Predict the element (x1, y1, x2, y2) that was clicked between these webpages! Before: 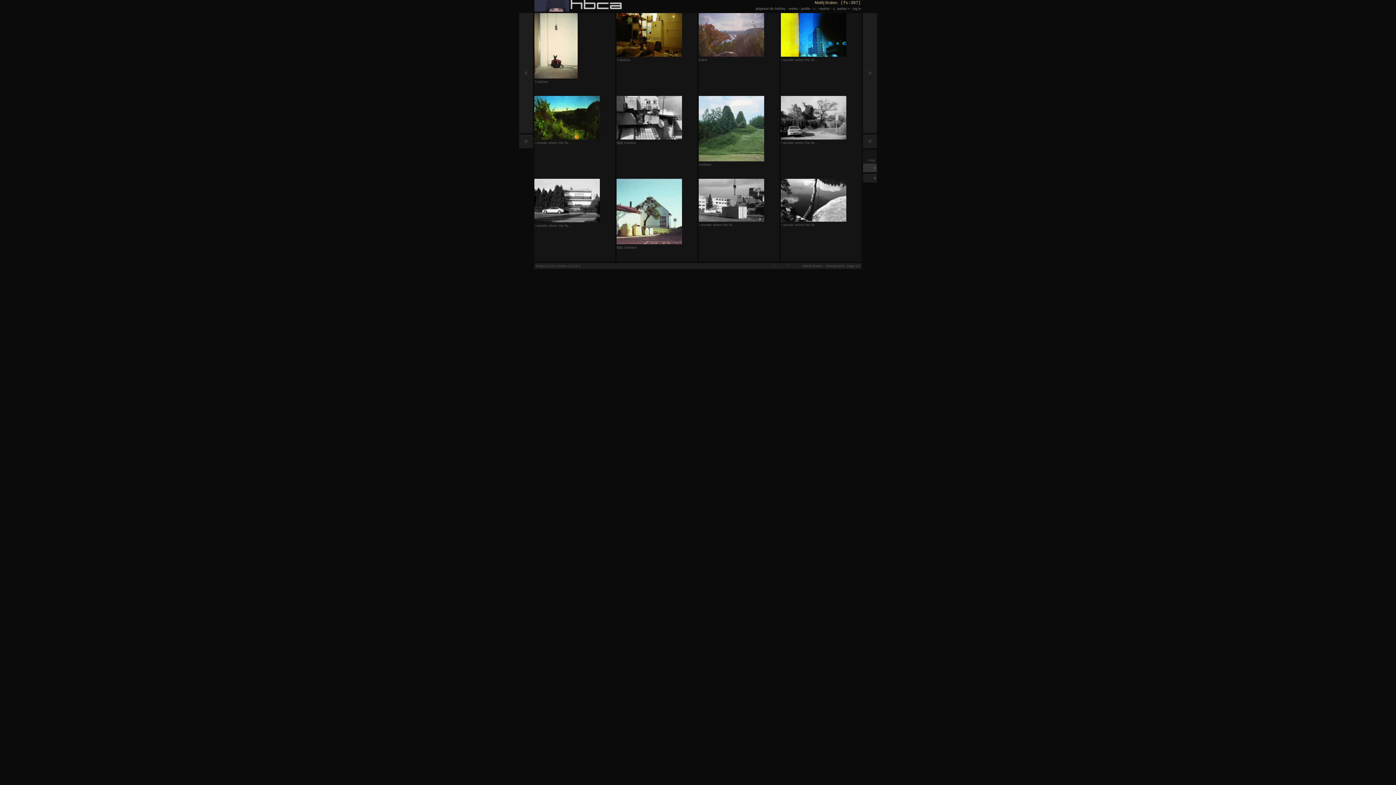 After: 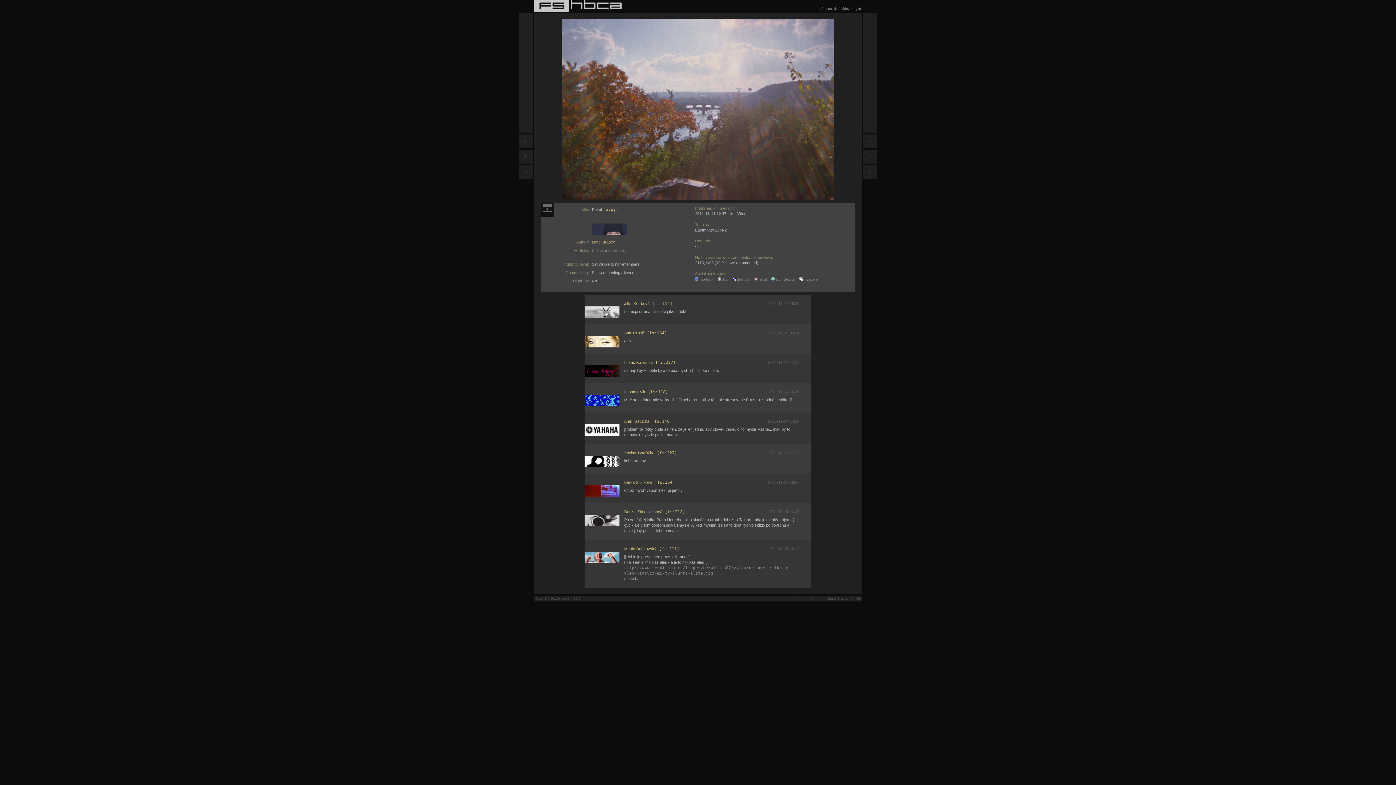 Action: label: 
Kriket bbox: (698, 13, 779, 96)